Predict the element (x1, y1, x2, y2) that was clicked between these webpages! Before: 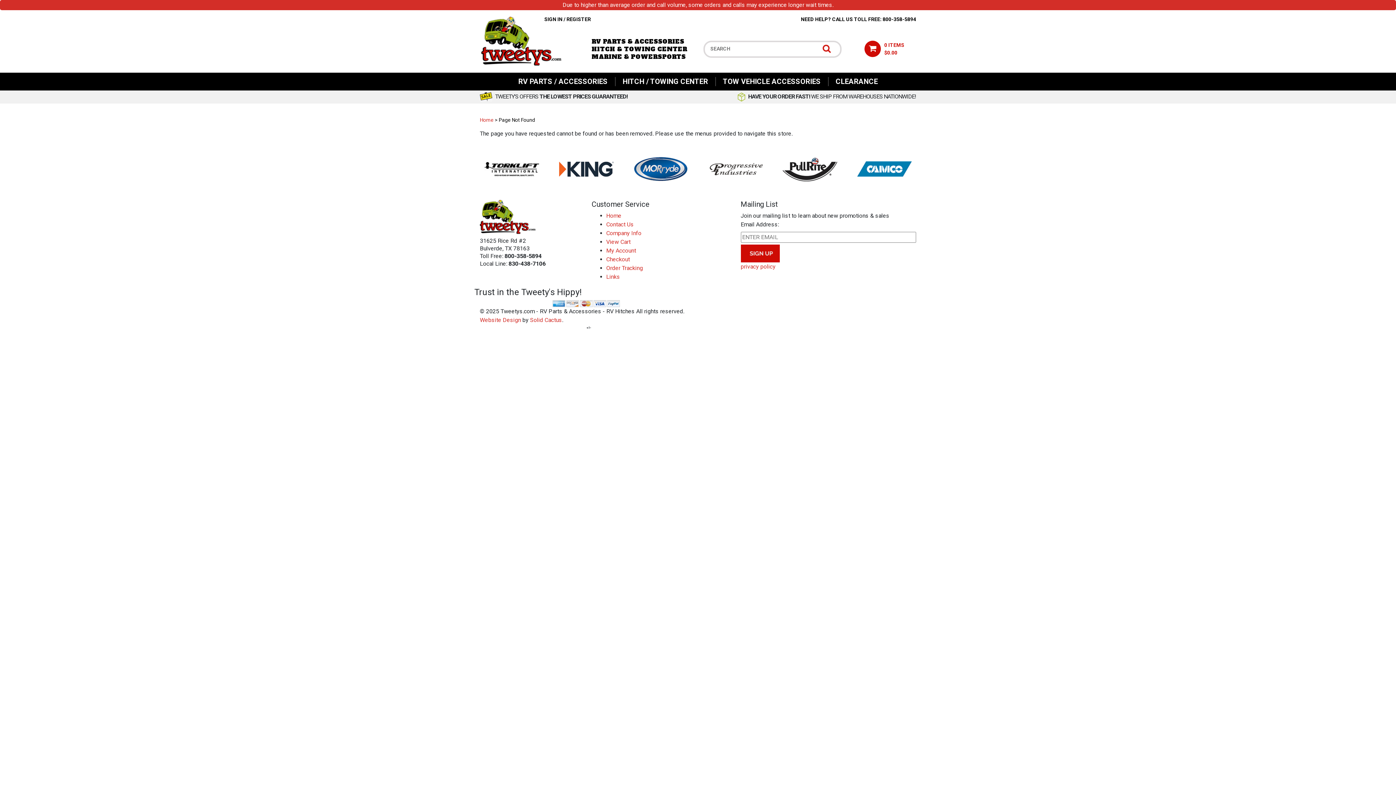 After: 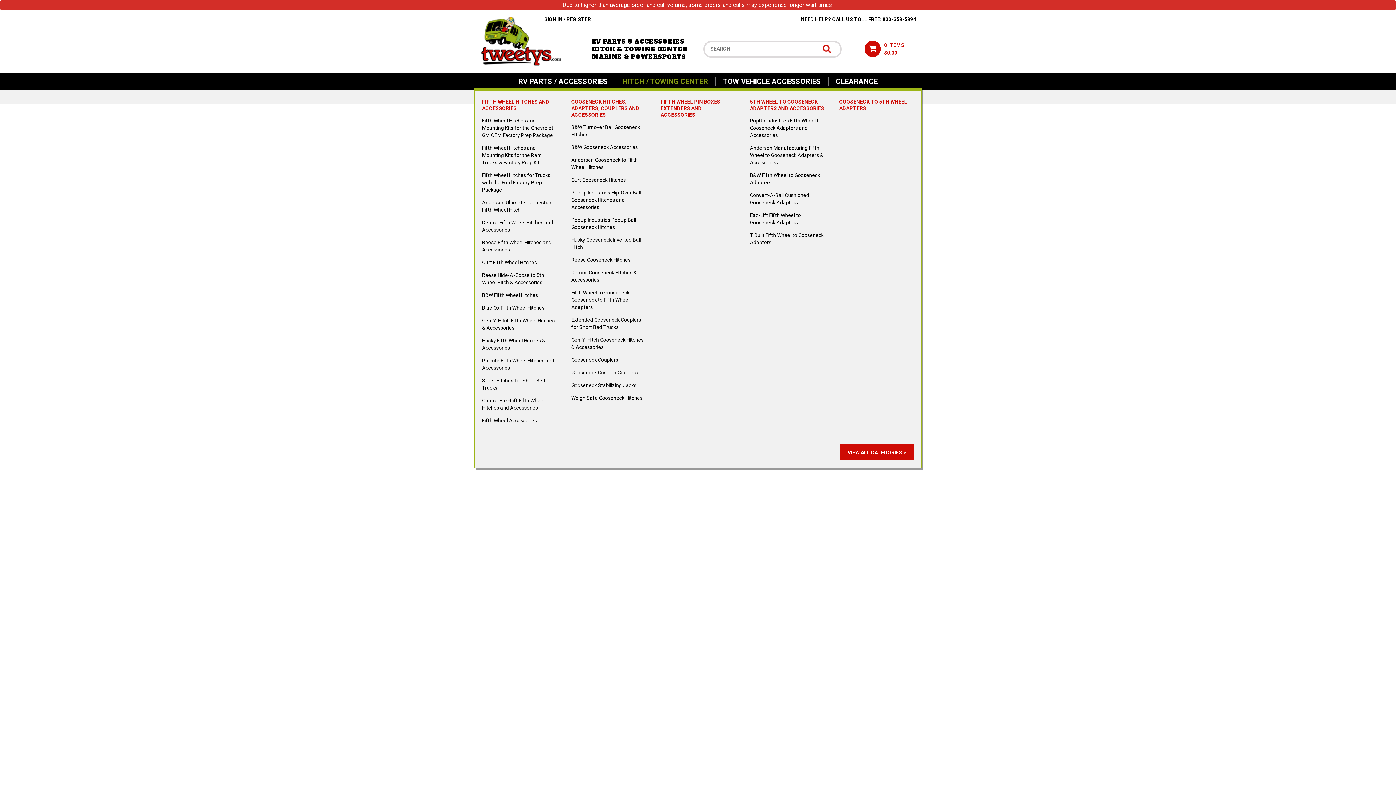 Action: bbox: (615, 77, 715, 86) label: HITCH / TOWING CENTER